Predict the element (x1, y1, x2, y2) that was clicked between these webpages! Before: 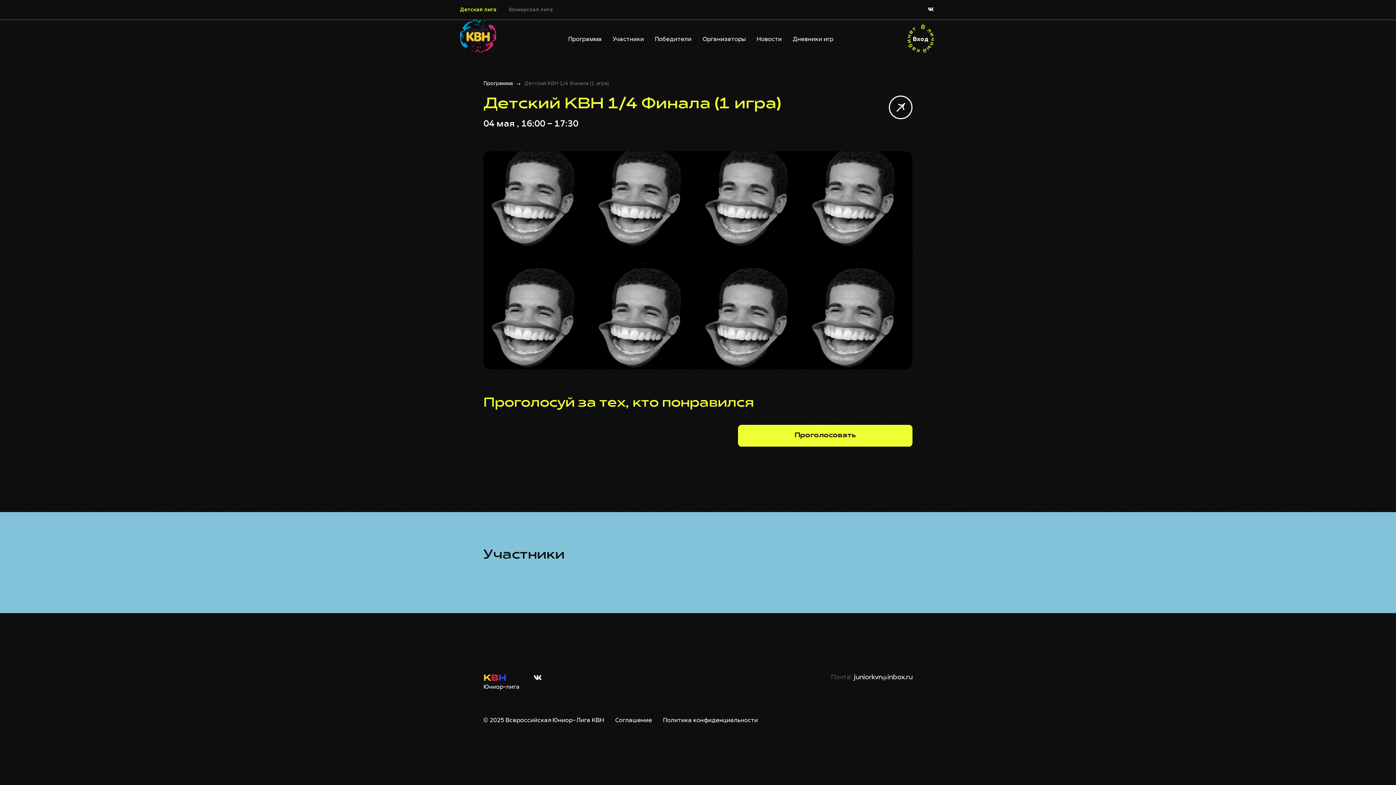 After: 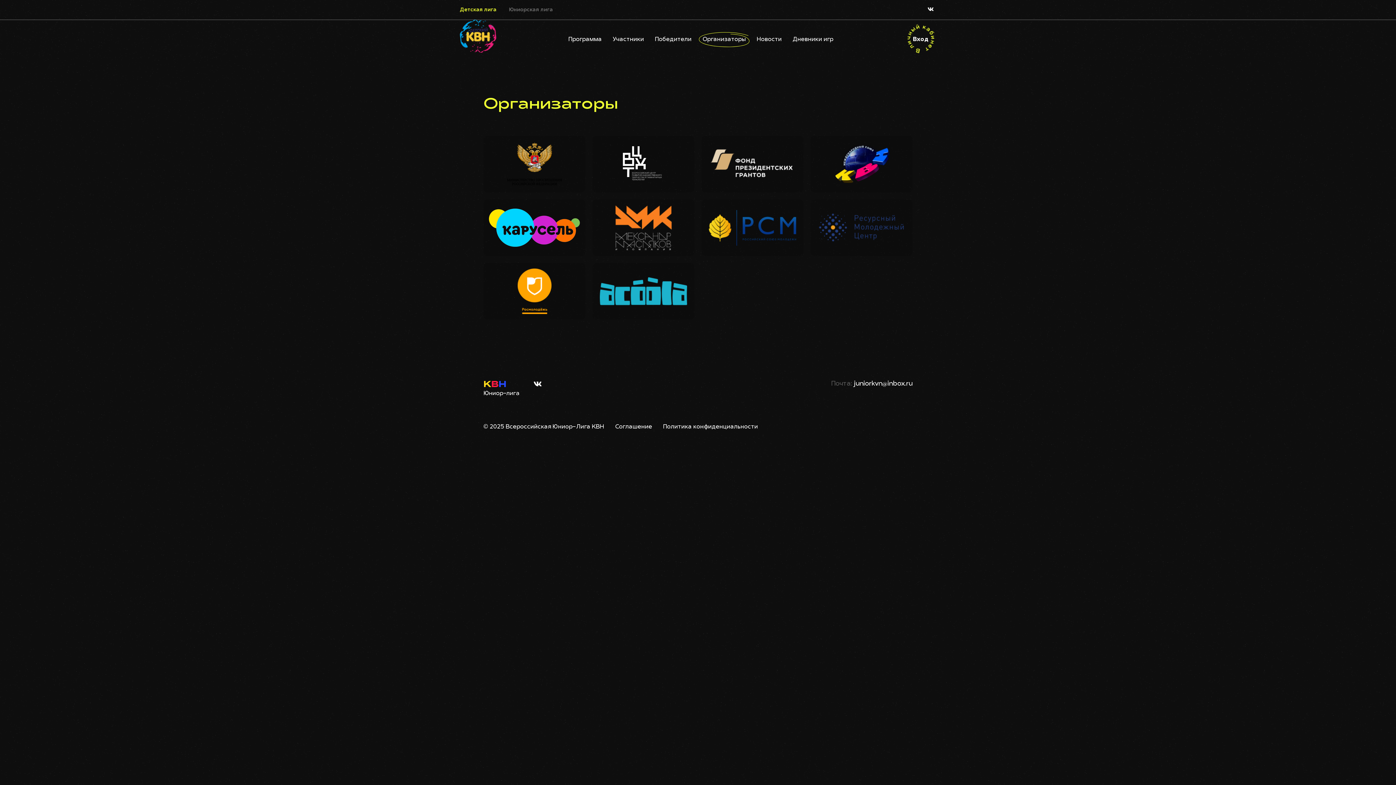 Action: bbox: (697, 36, 751, 42) label: Организаторы